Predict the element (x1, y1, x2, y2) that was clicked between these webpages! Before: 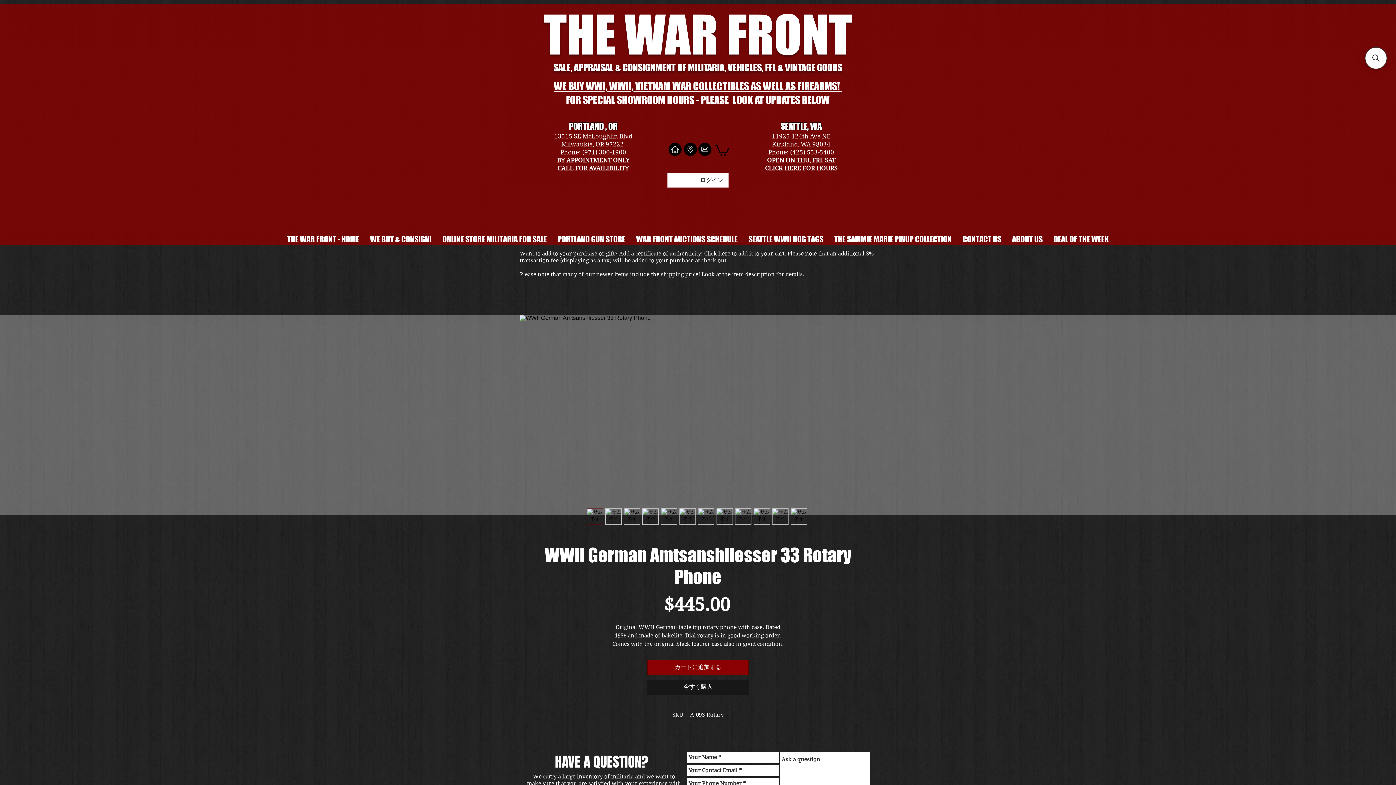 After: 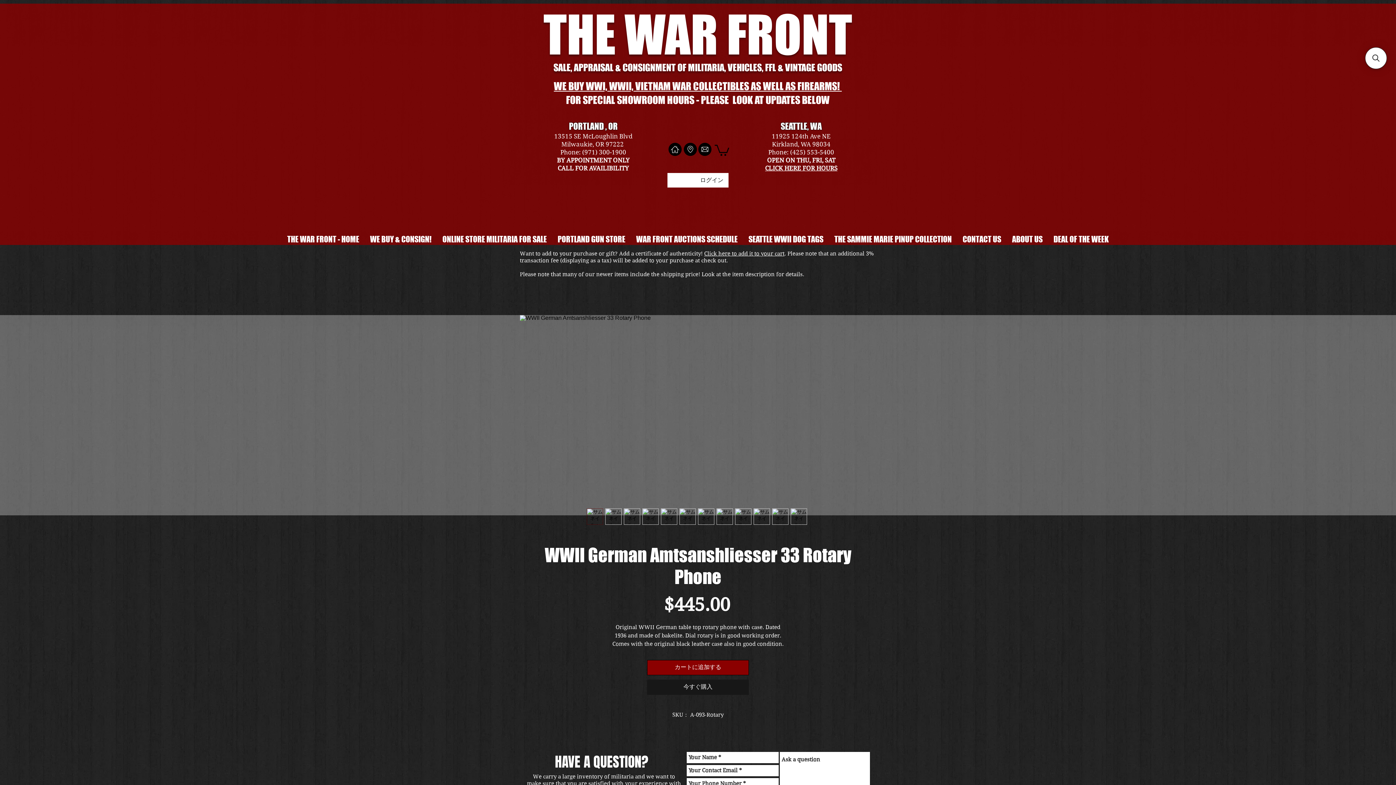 Action: bbox: (790, 508, 807, 525)